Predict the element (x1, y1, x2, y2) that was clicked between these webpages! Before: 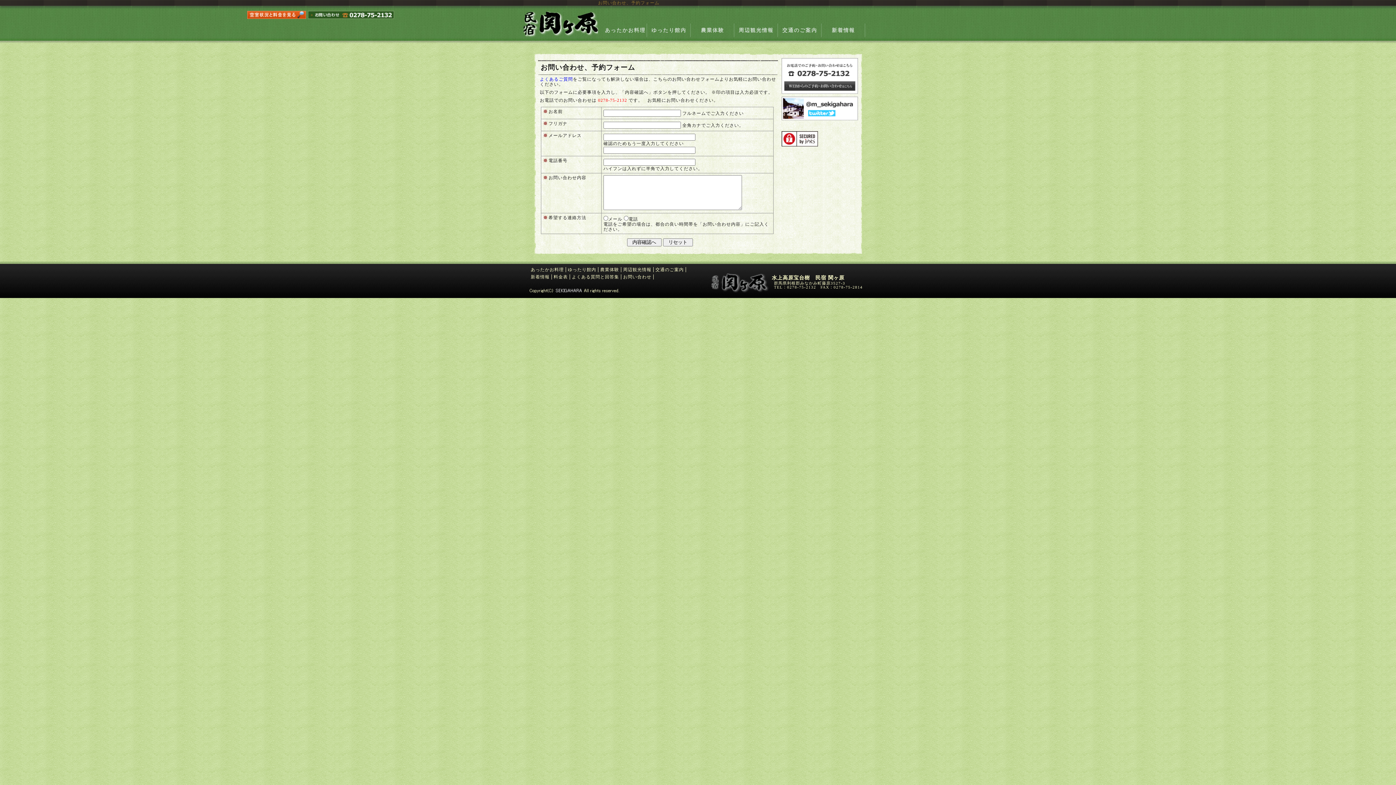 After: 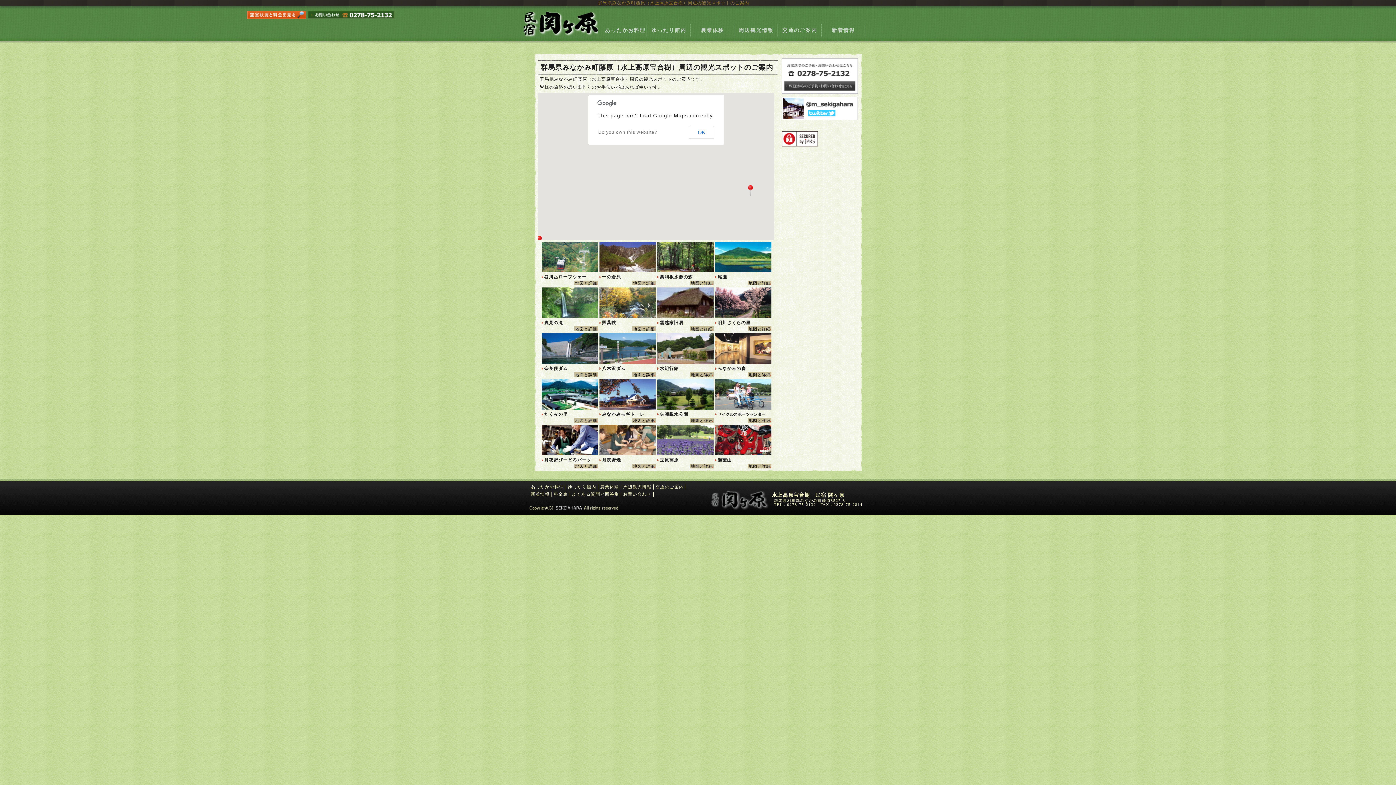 Action: label: 周辺観光情報 bbox: (623, 267, 651, 272)